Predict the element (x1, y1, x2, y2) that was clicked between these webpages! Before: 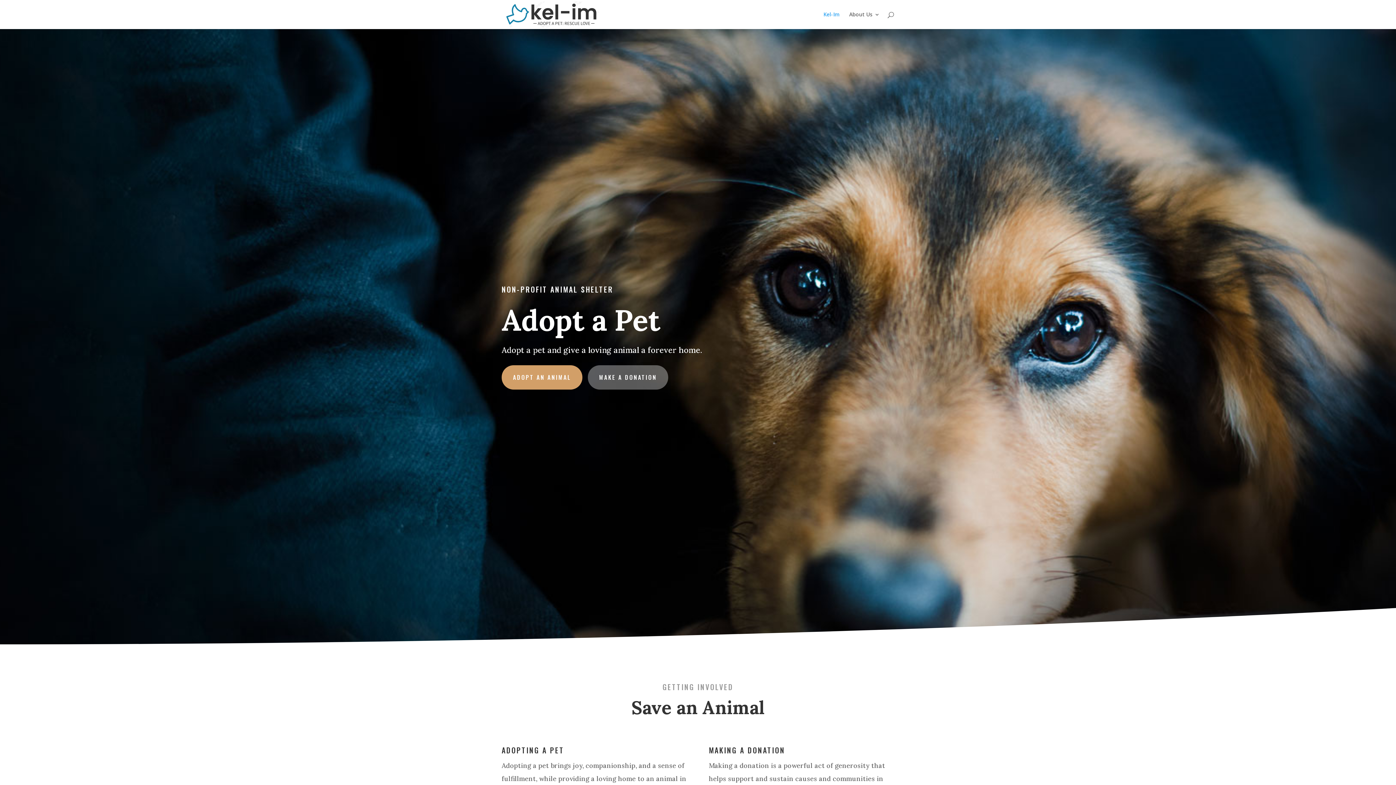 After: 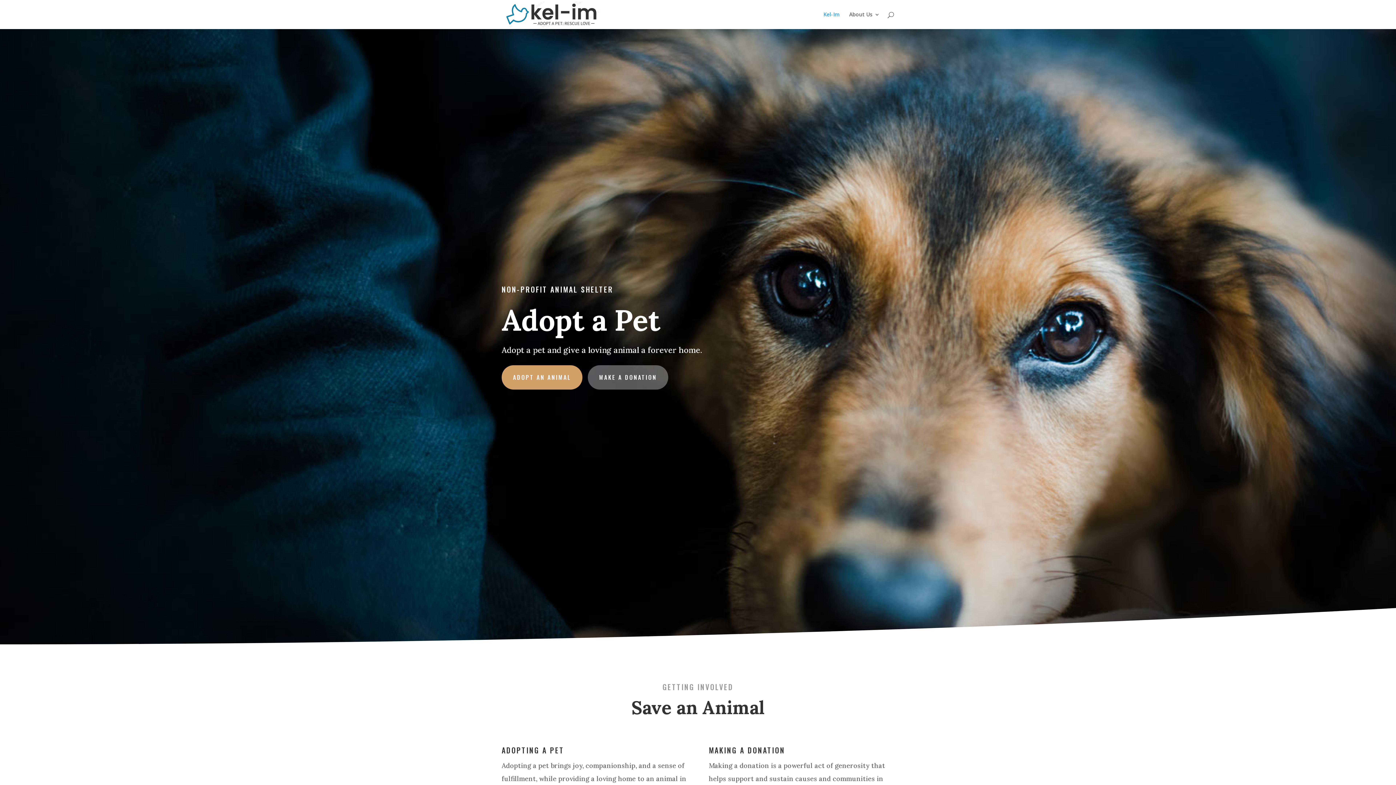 Action: bbox: (503, 10, 599, 17)